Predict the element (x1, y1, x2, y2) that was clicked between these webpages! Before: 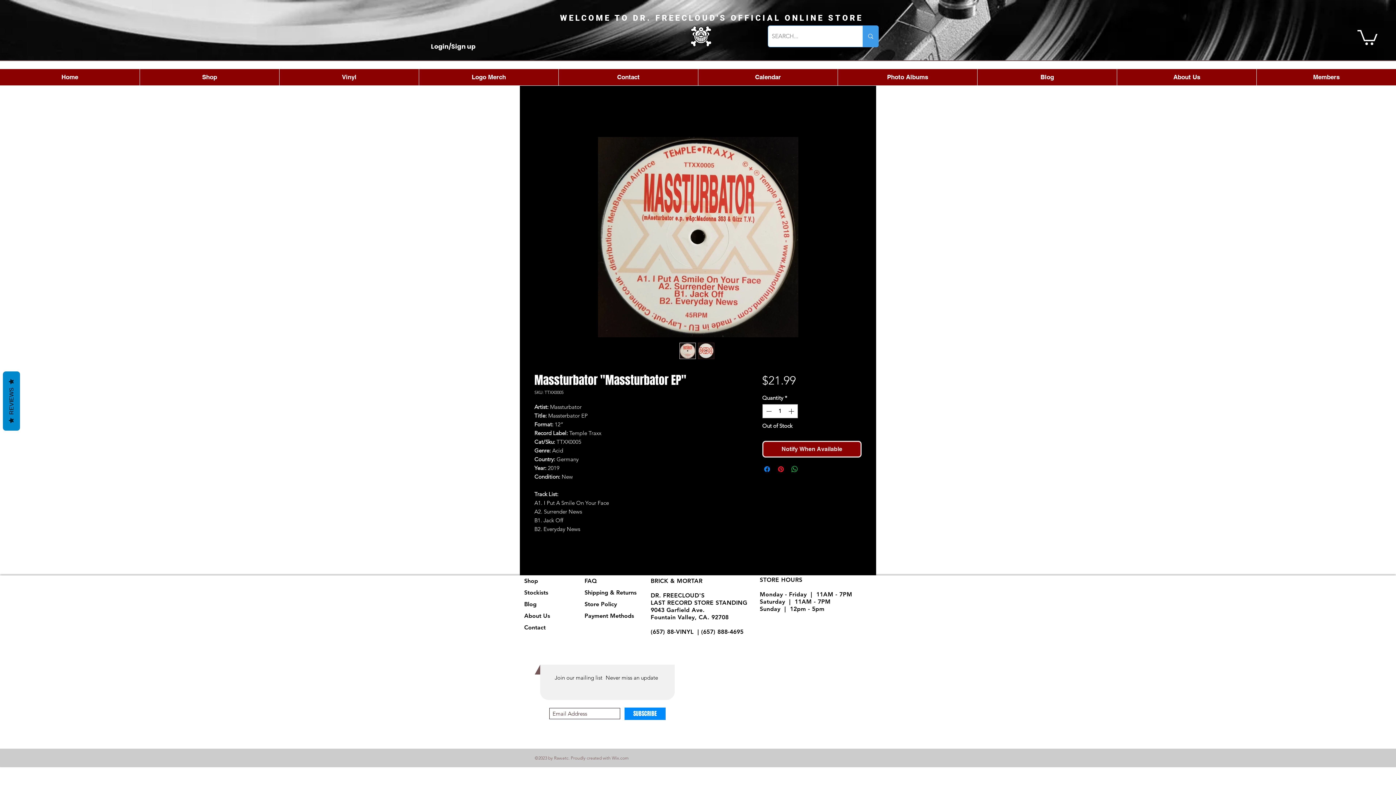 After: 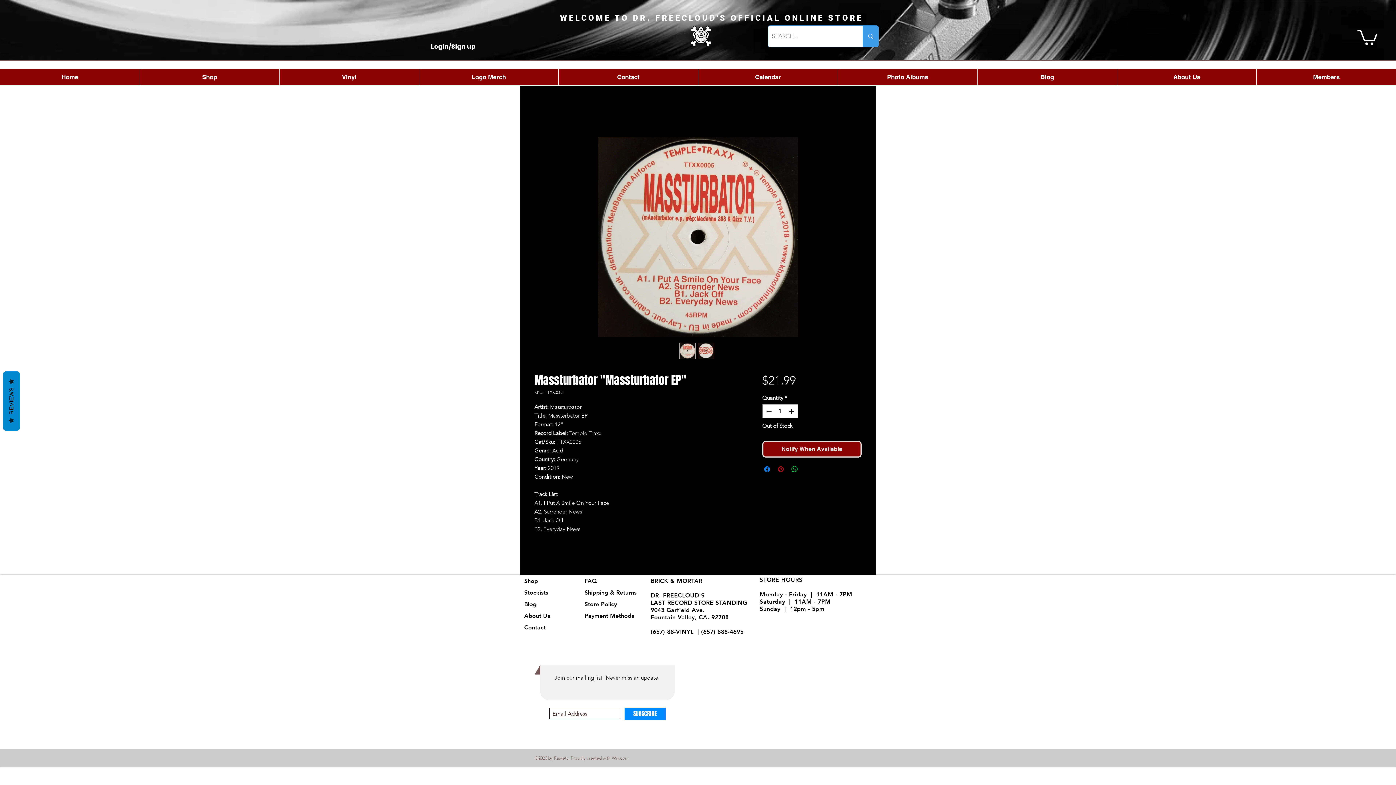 Action: label: Pin on Pinterest bbox: (776, 464, 785, 473)